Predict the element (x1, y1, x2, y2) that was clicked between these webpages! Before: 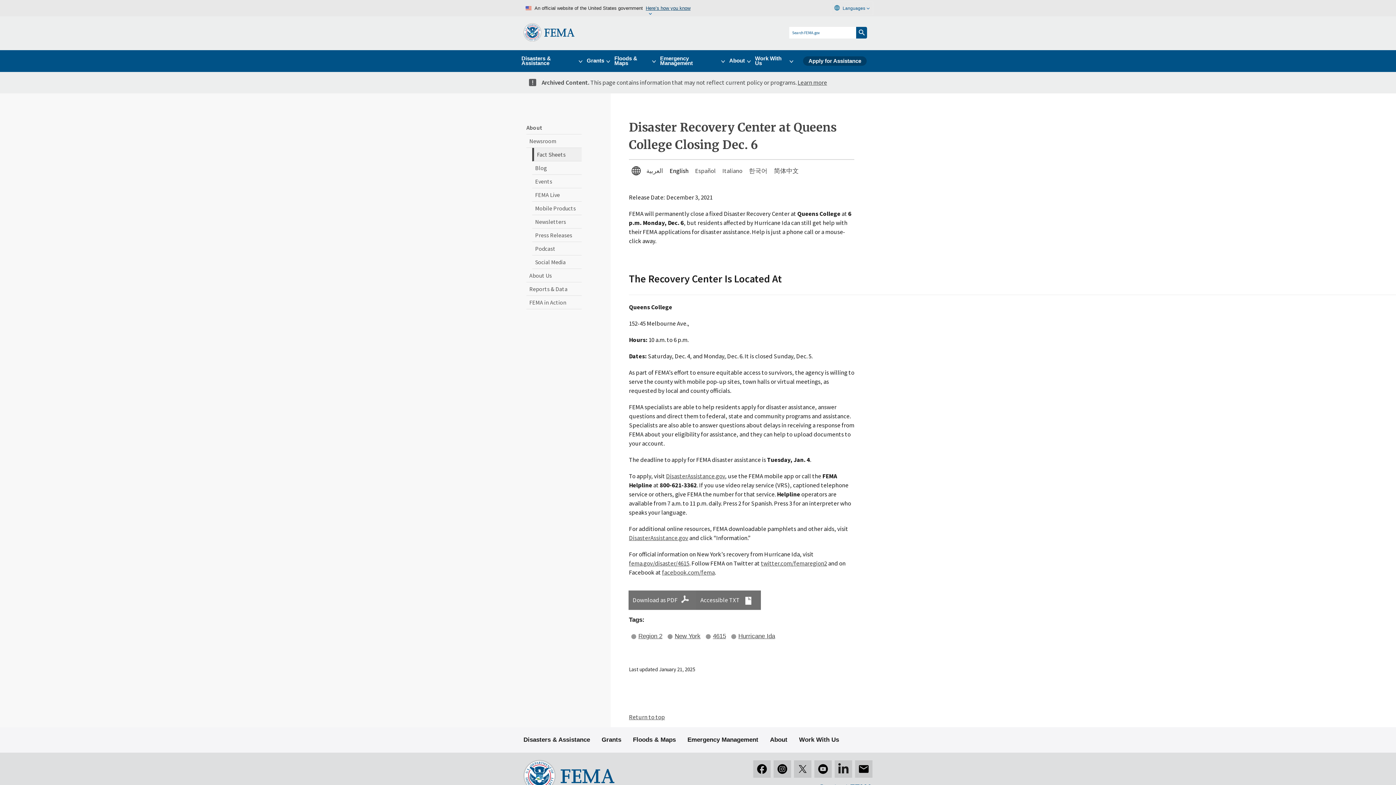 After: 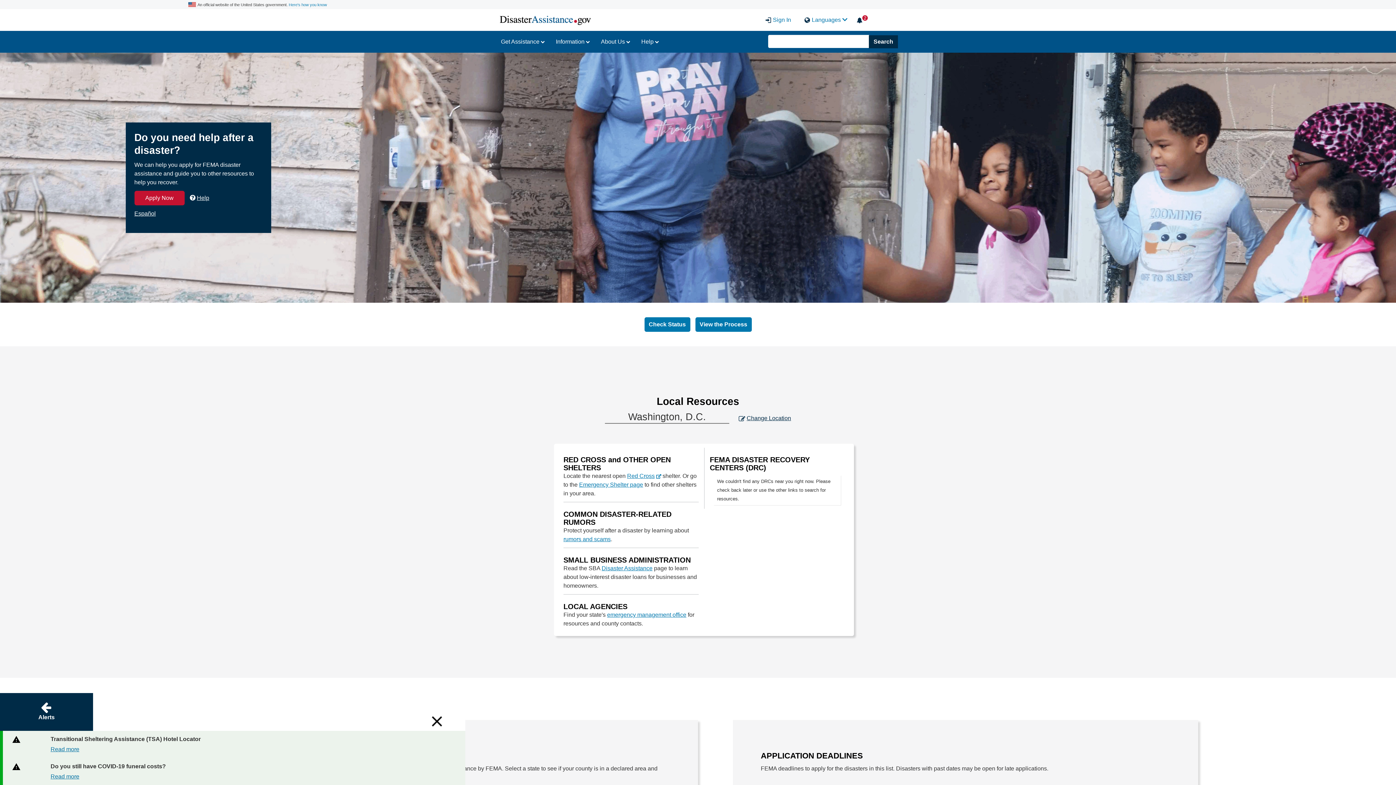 Action: label: DisasterAssistance.gov bbox: (666, 472, 725, 480)